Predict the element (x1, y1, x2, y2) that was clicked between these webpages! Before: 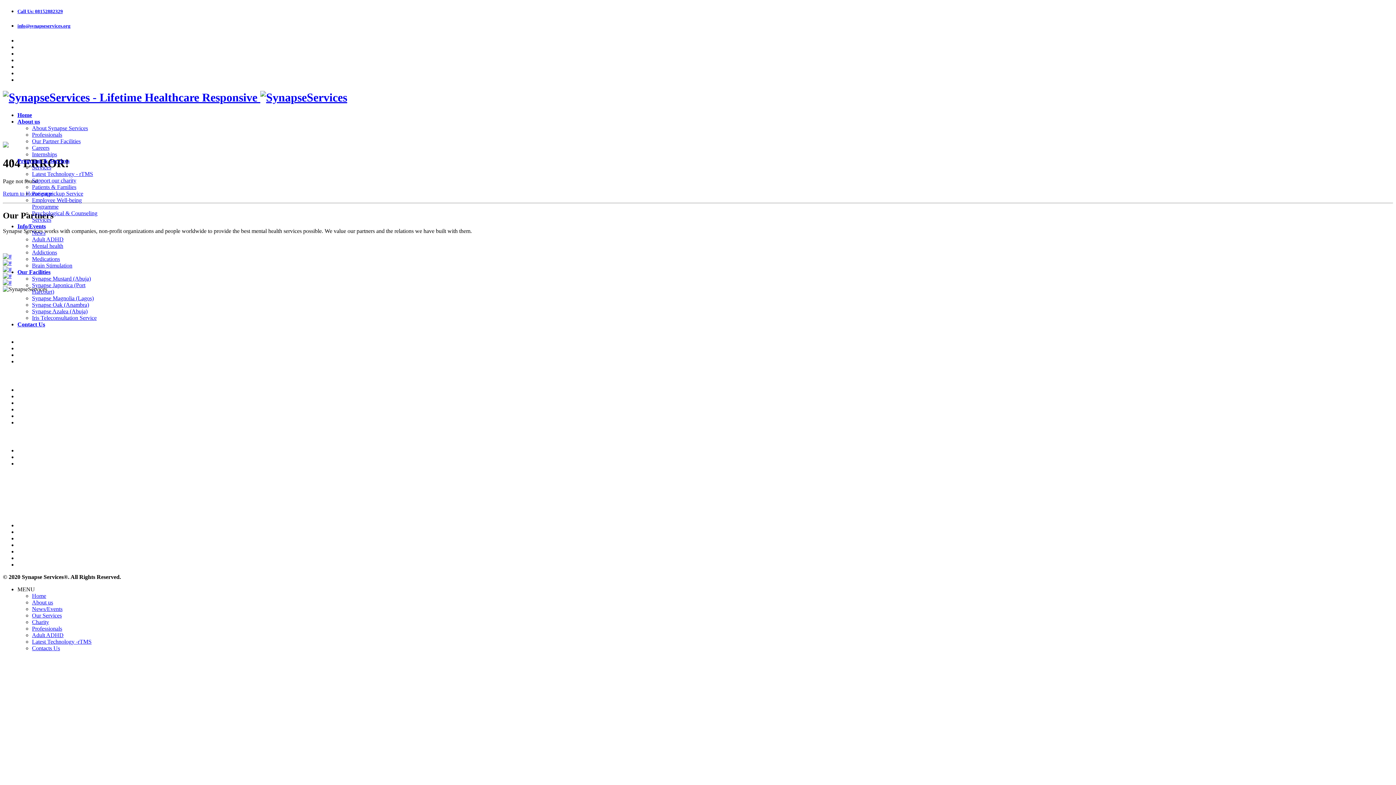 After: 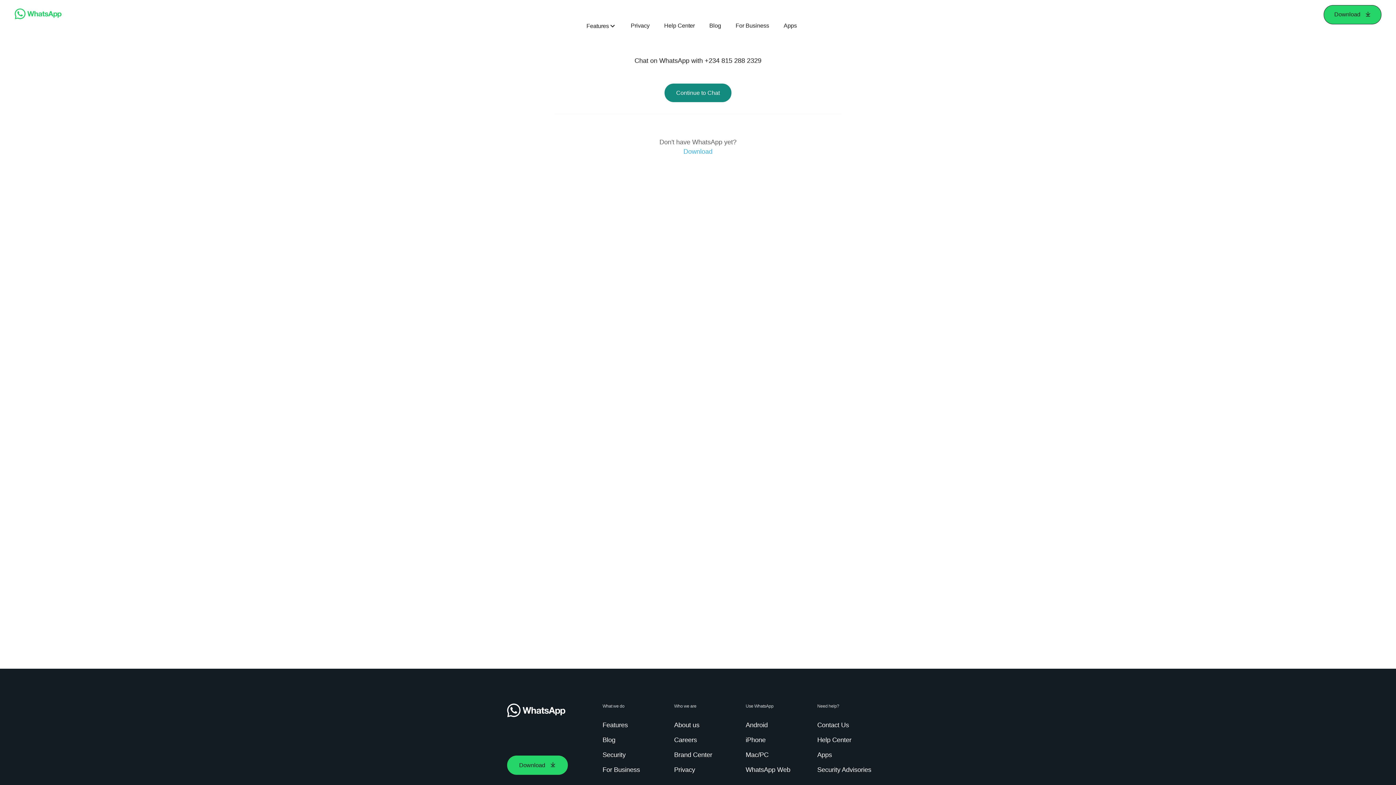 Action: label: Whatsapp: 08152882329 bbox: (17, 497, 78, 503)